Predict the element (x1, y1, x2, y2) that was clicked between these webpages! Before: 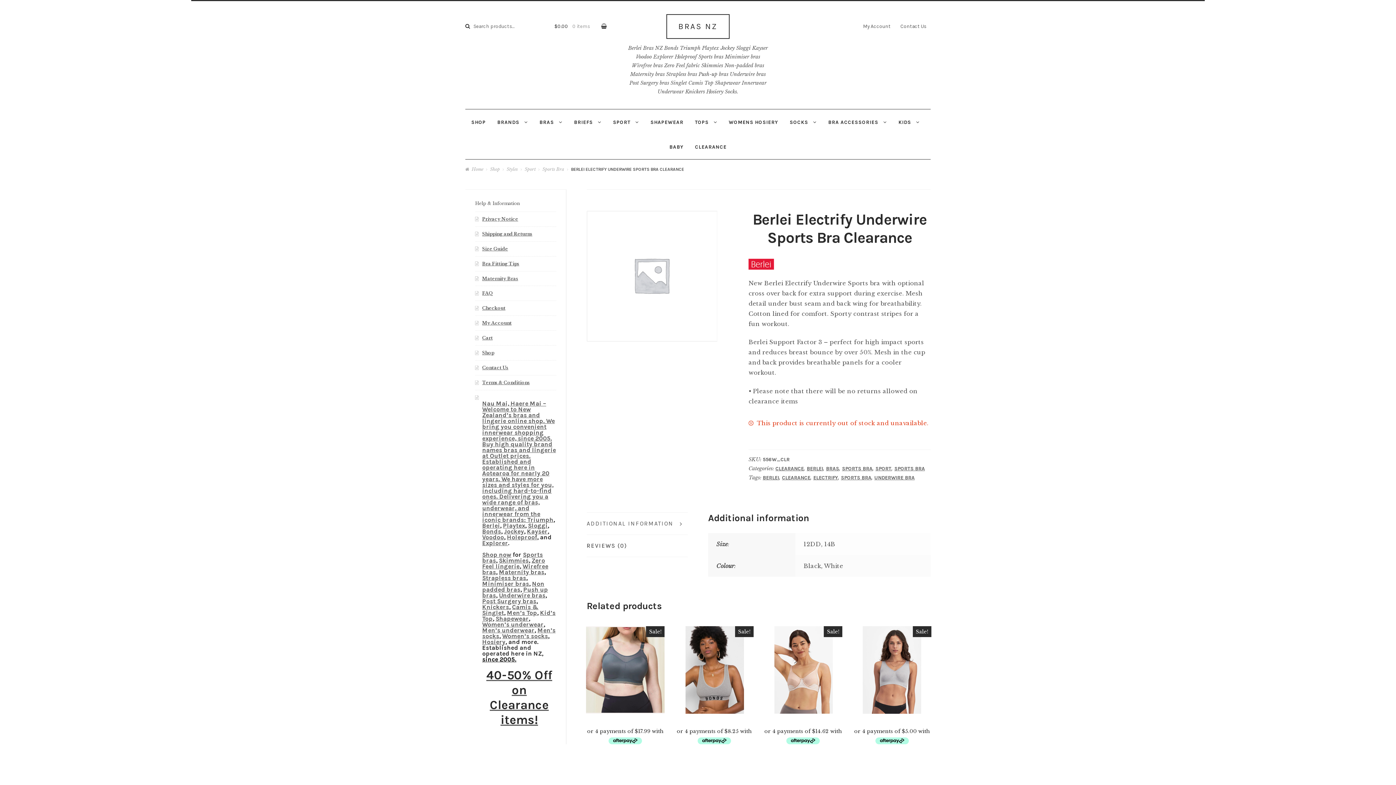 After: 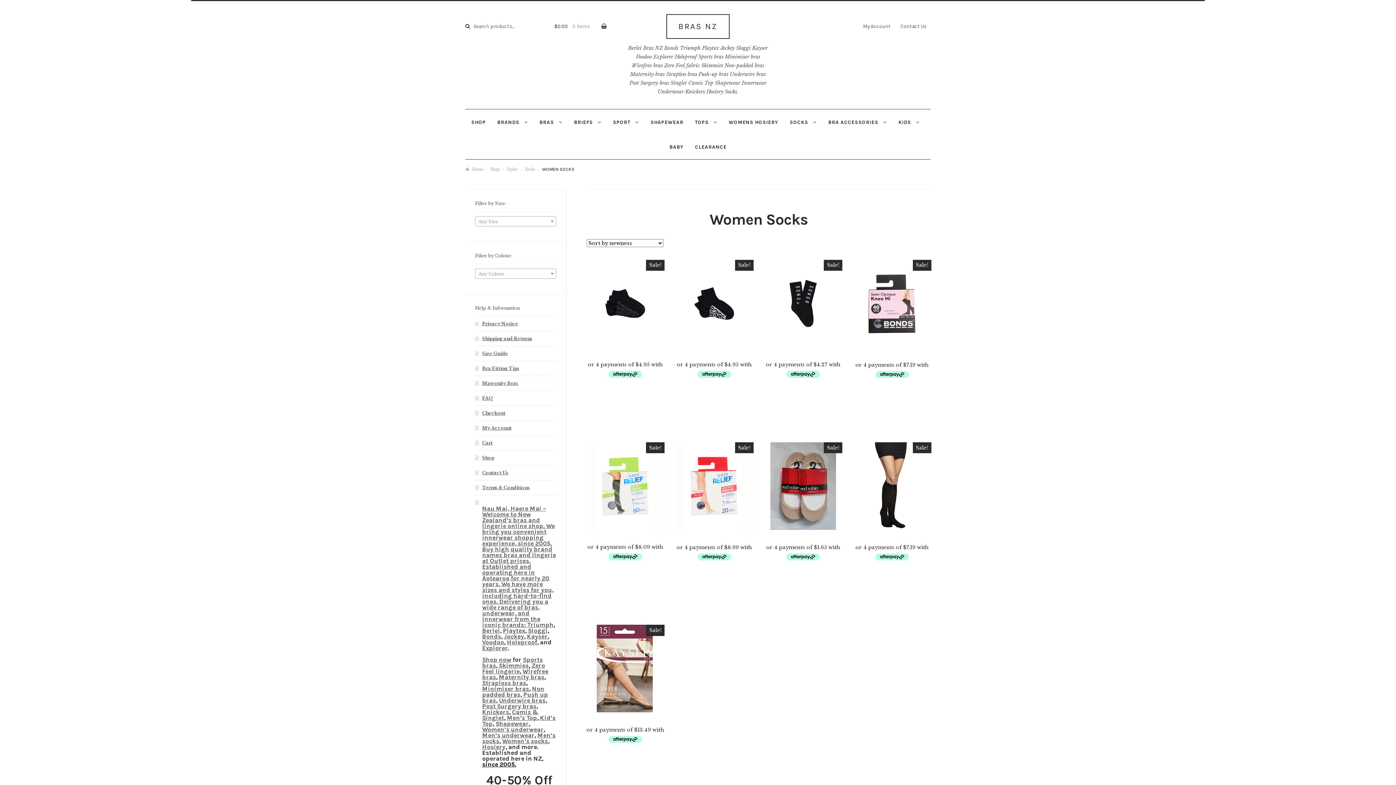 Action: label: Women’s socks bbox: (502, 632, 548, 640)